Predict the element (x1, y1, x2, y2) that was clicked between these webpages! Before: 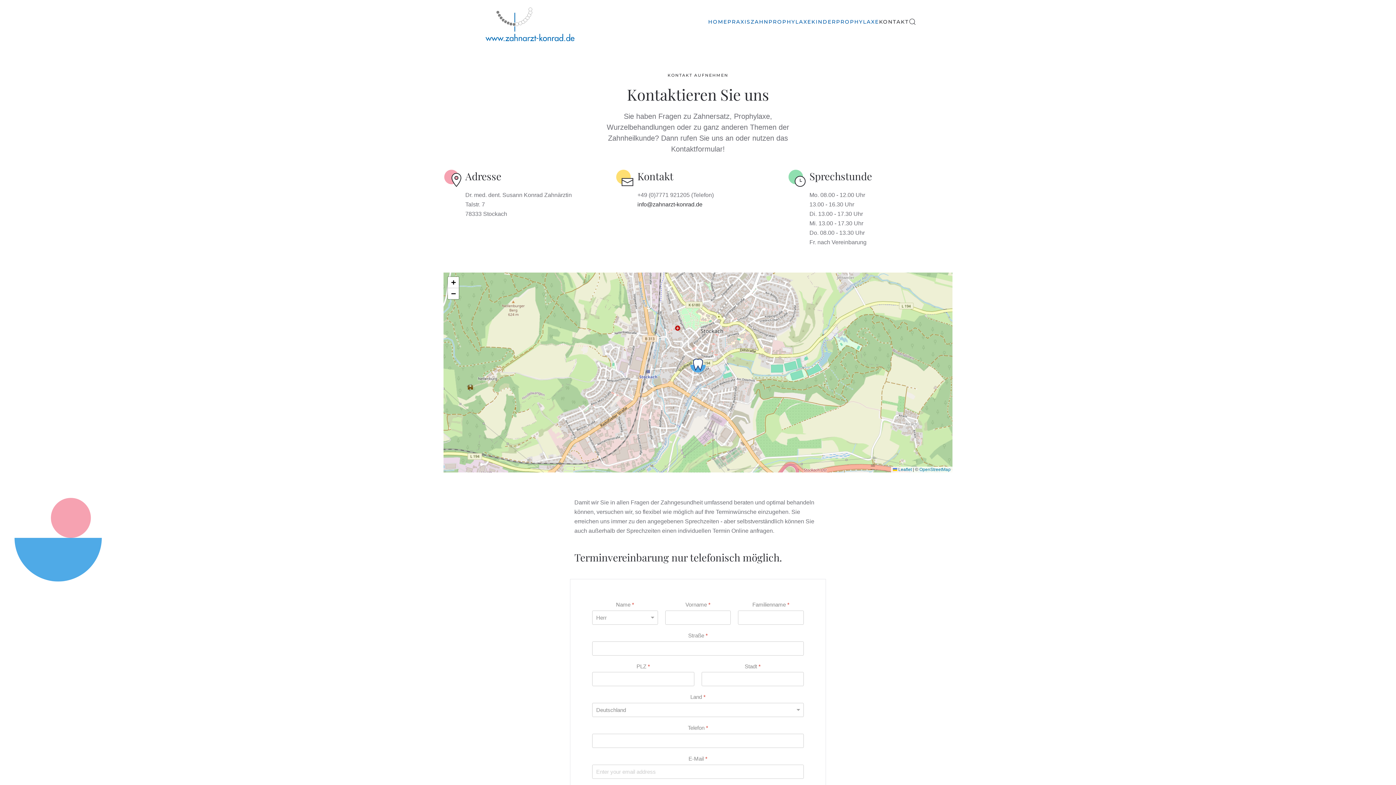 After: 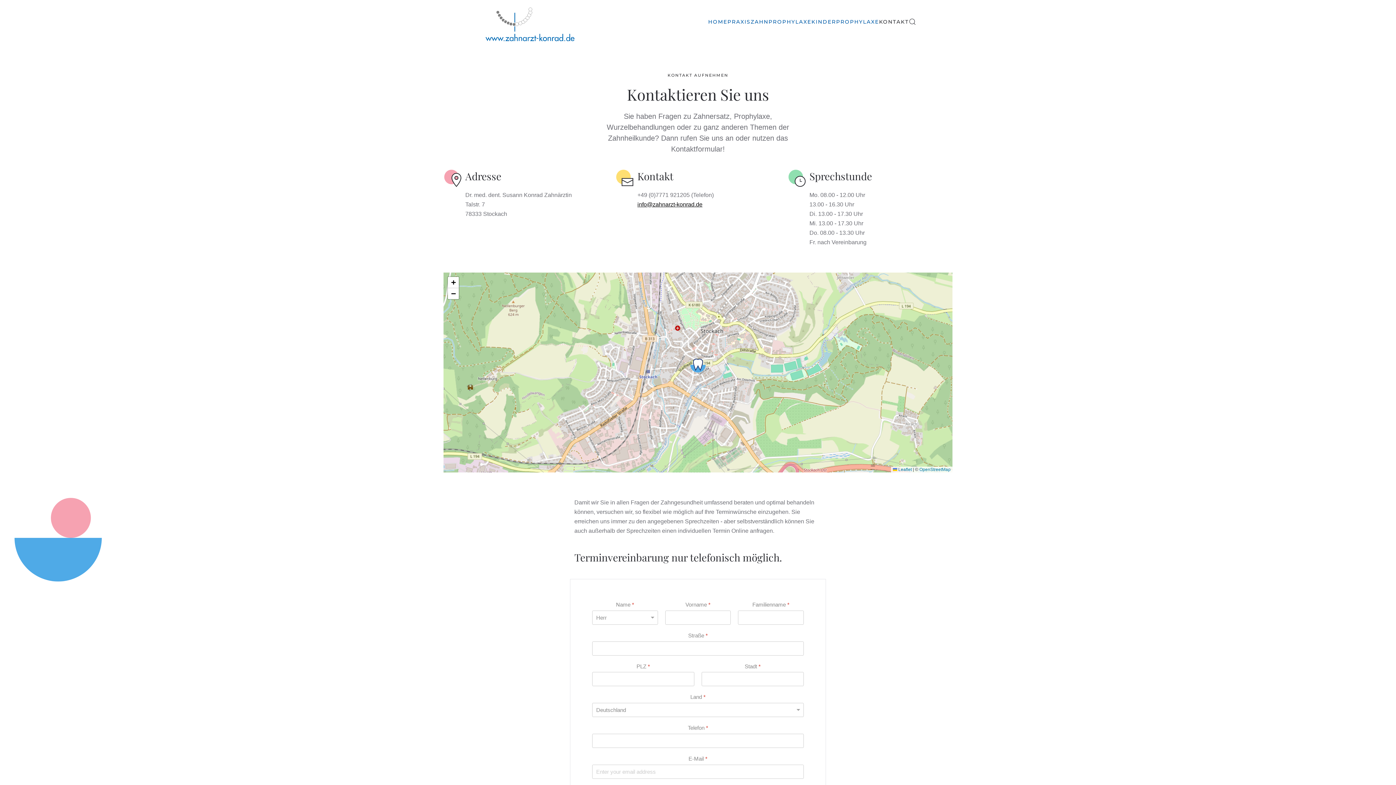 Action: label: info@zahnarzt-konrad.de bbox: (637, 201, 702, 207)